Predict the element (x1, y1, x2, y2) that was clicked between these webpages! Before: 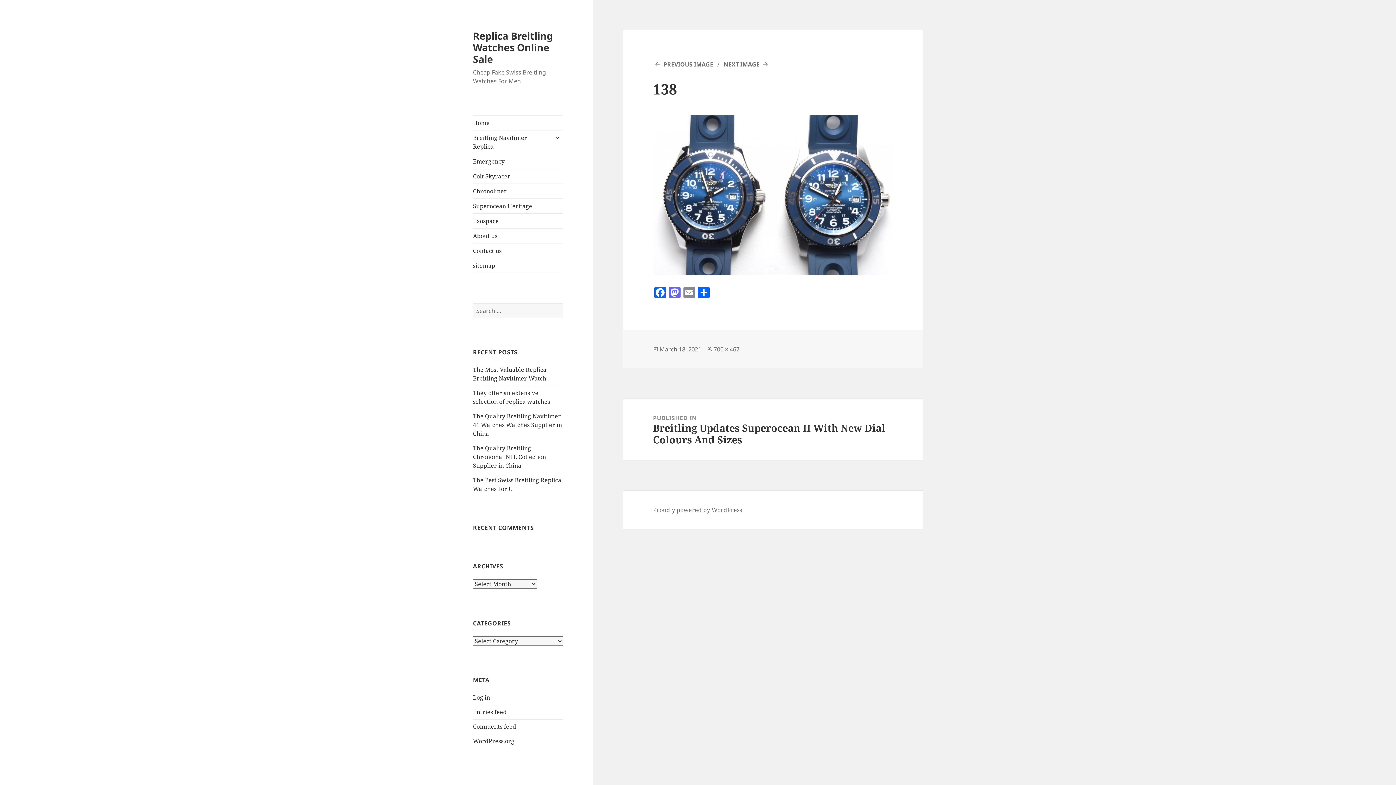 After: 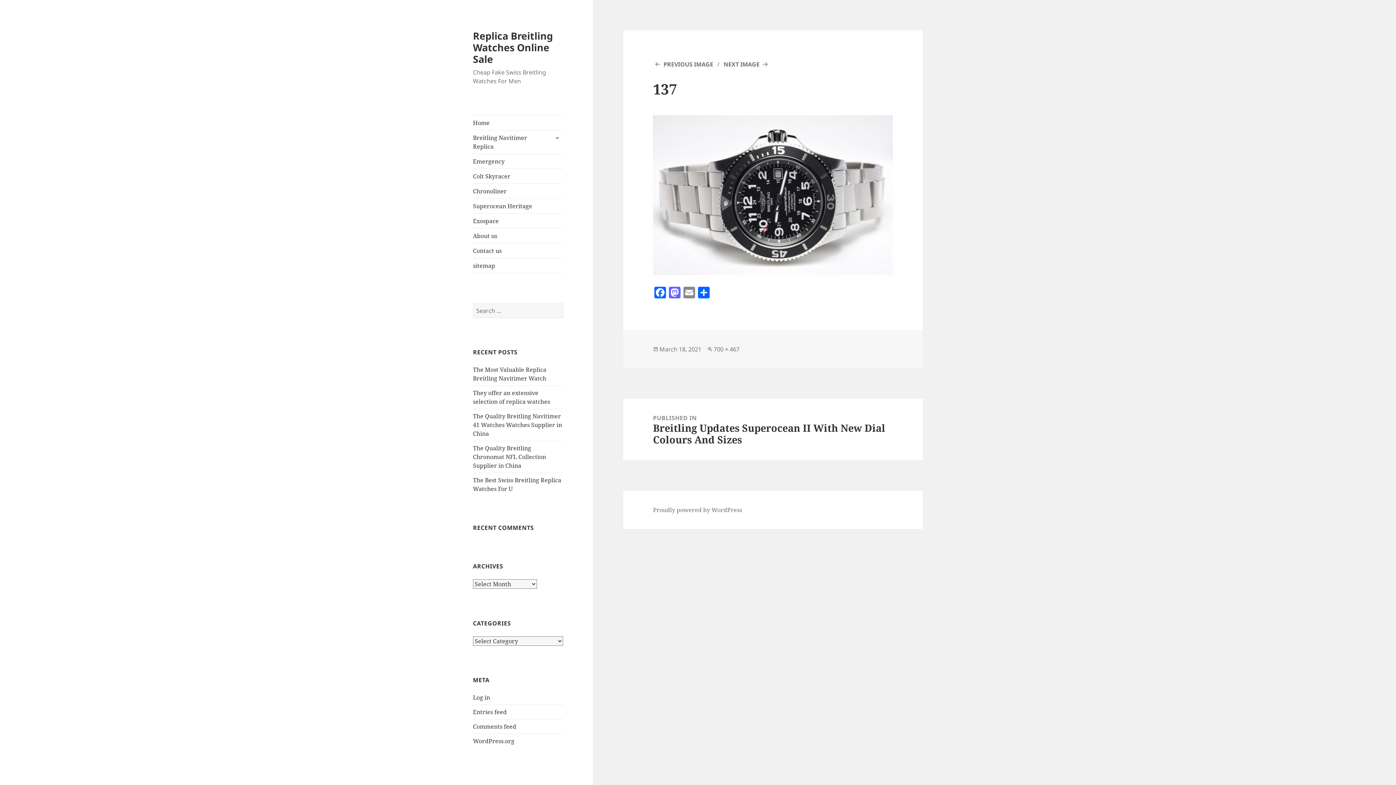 Action: bbox: (653, 60, 713, 68) label: PREVIOUS IMAGE